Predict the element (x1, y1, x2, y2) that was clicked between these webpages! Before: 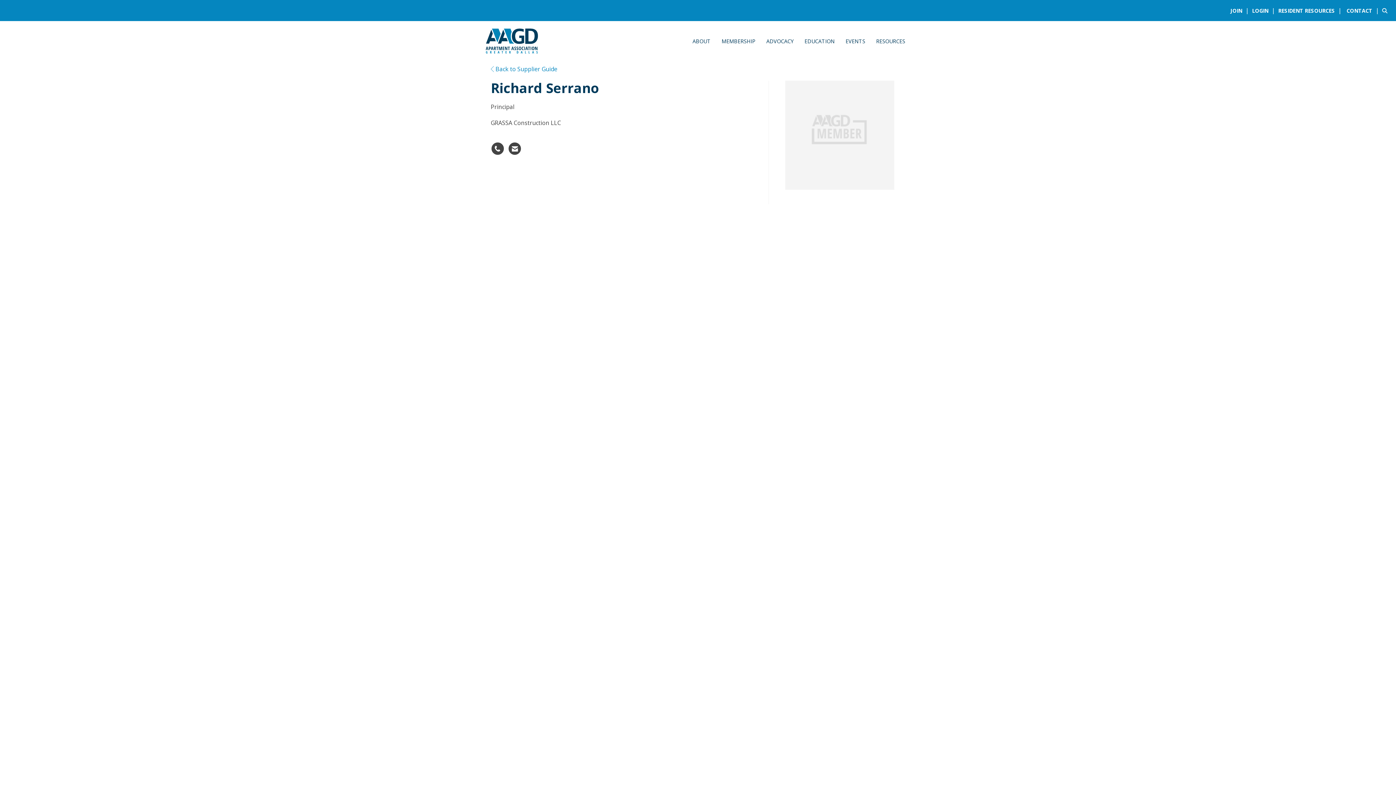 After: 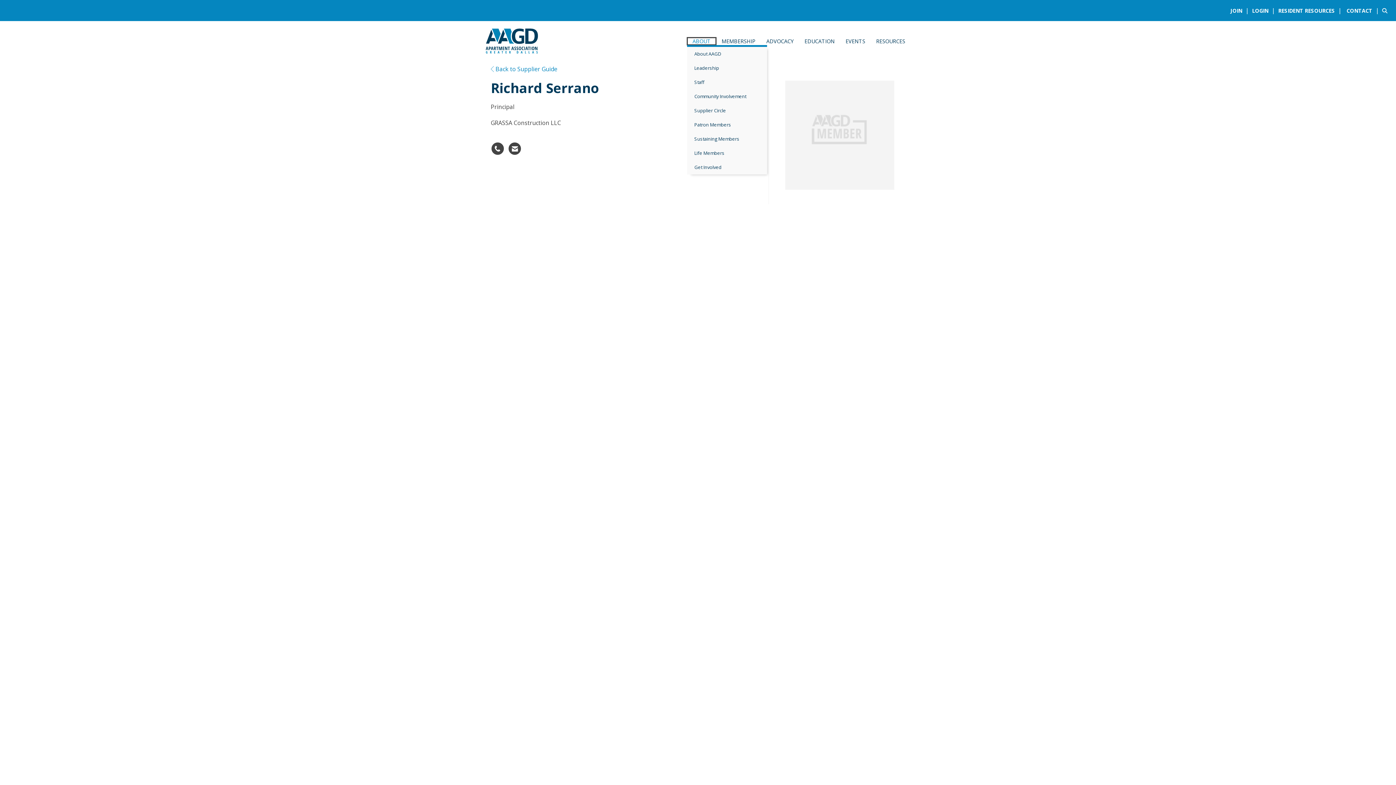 Action: bbox: (687, 37, 716, 44) label: ABOUT